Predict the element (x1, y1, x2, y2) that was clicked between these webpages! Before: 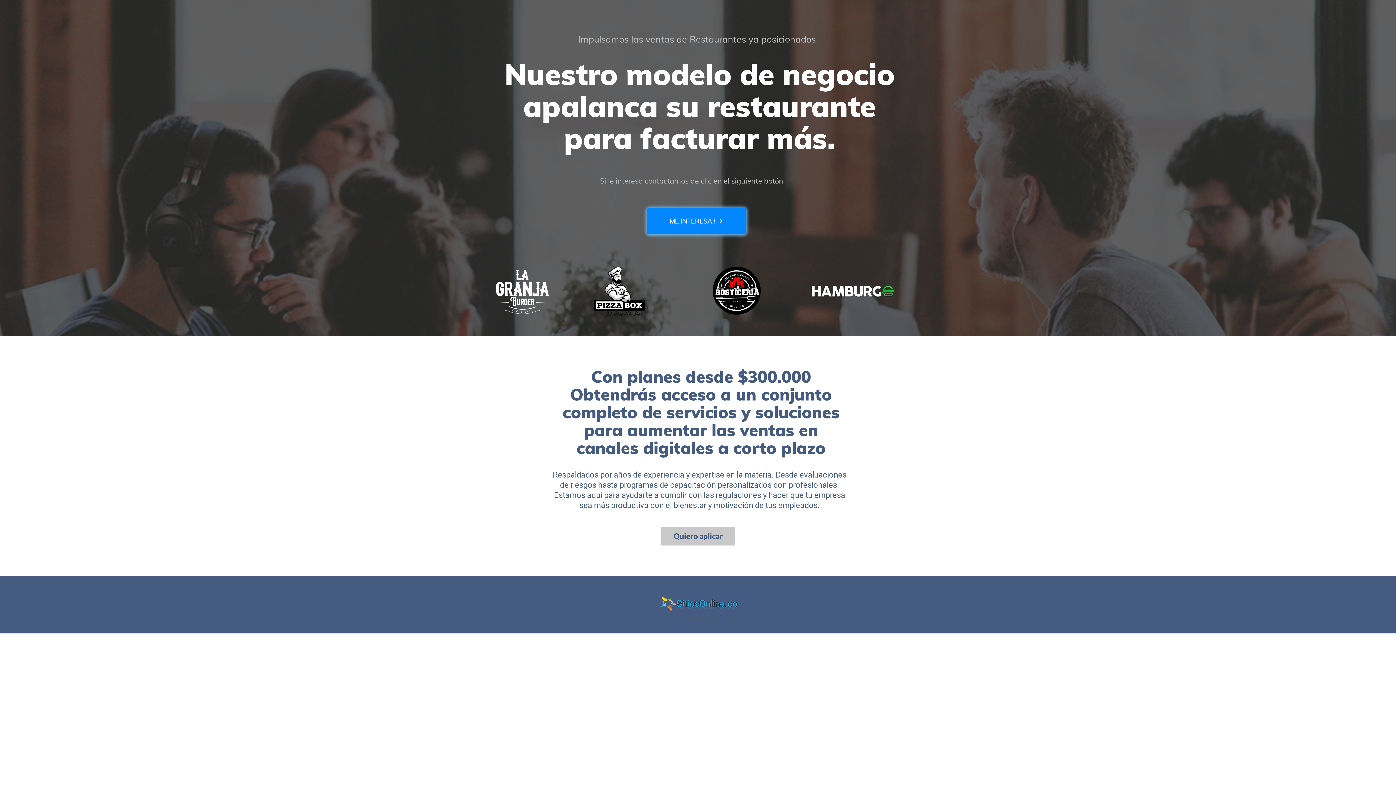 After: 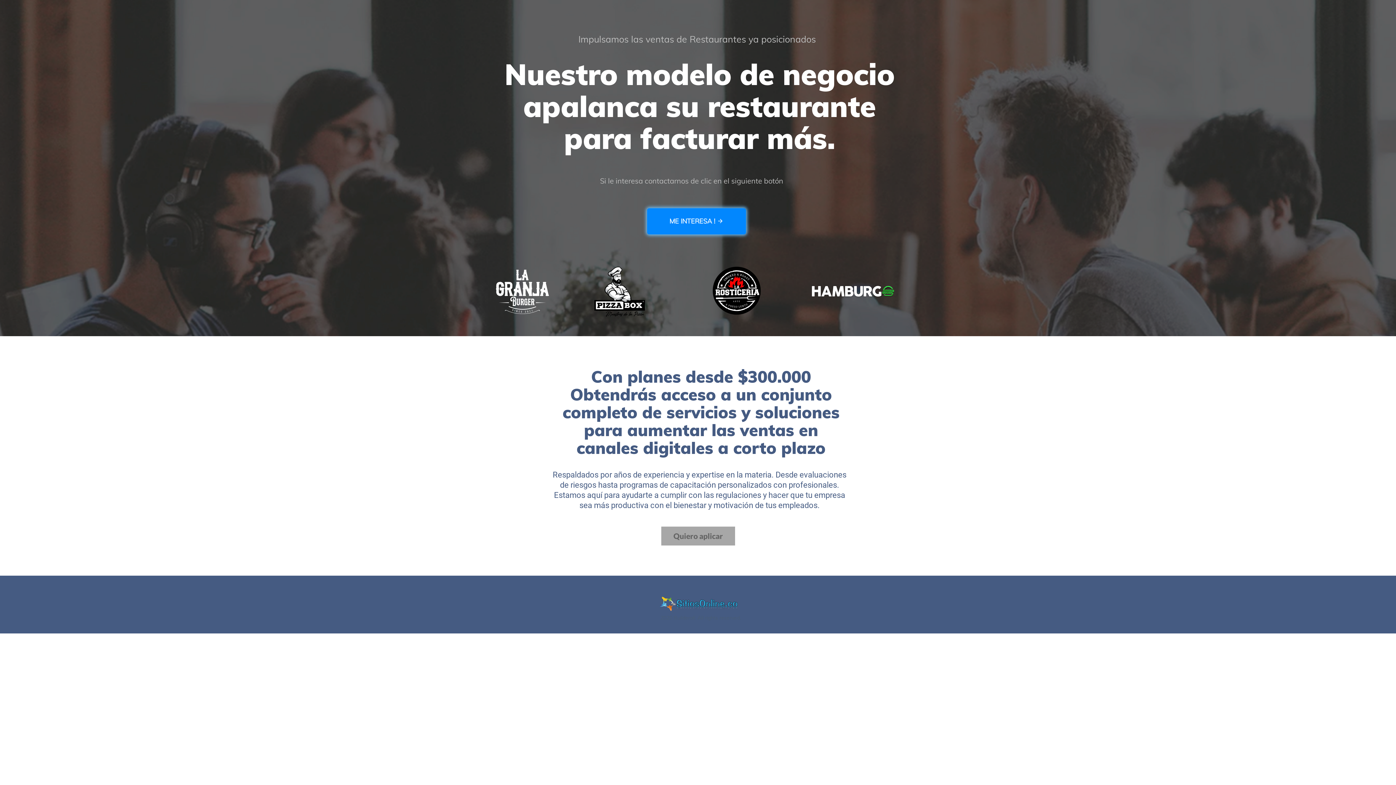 Action: bbox: (661, 526, 735, 545) label: Quiero aplicar